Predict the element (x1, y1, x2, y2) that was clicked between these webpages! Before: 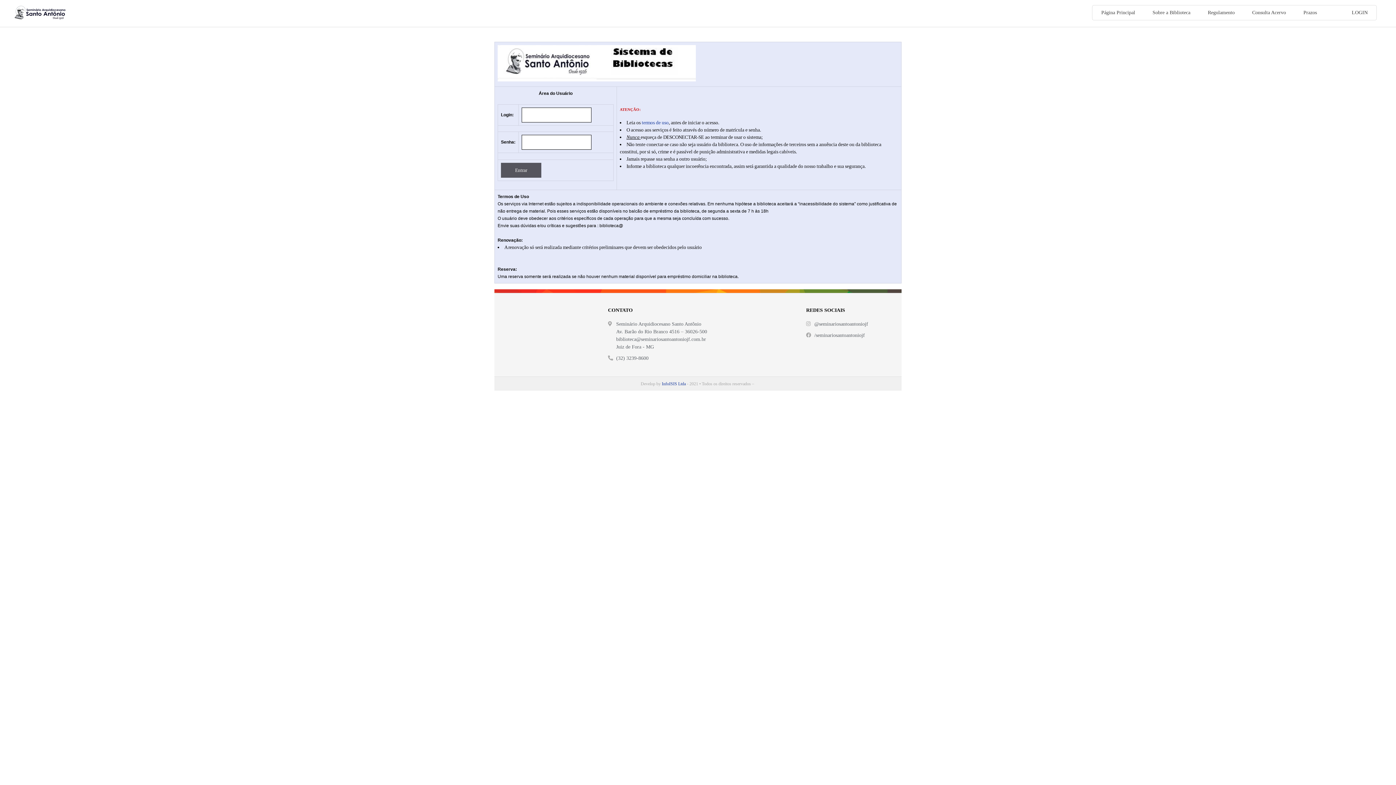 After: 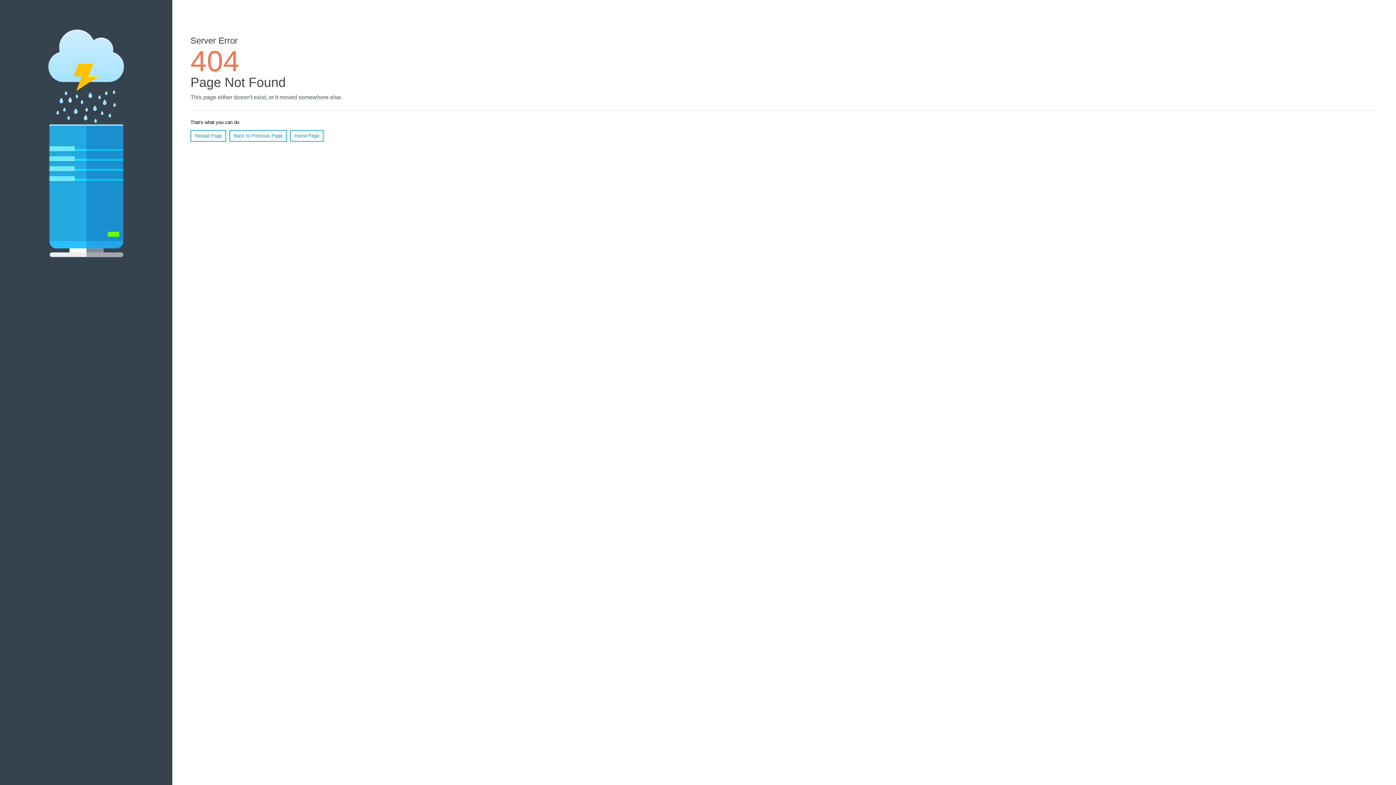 Action: bbox: (1295, 5, 1325, 20) label: Prazos